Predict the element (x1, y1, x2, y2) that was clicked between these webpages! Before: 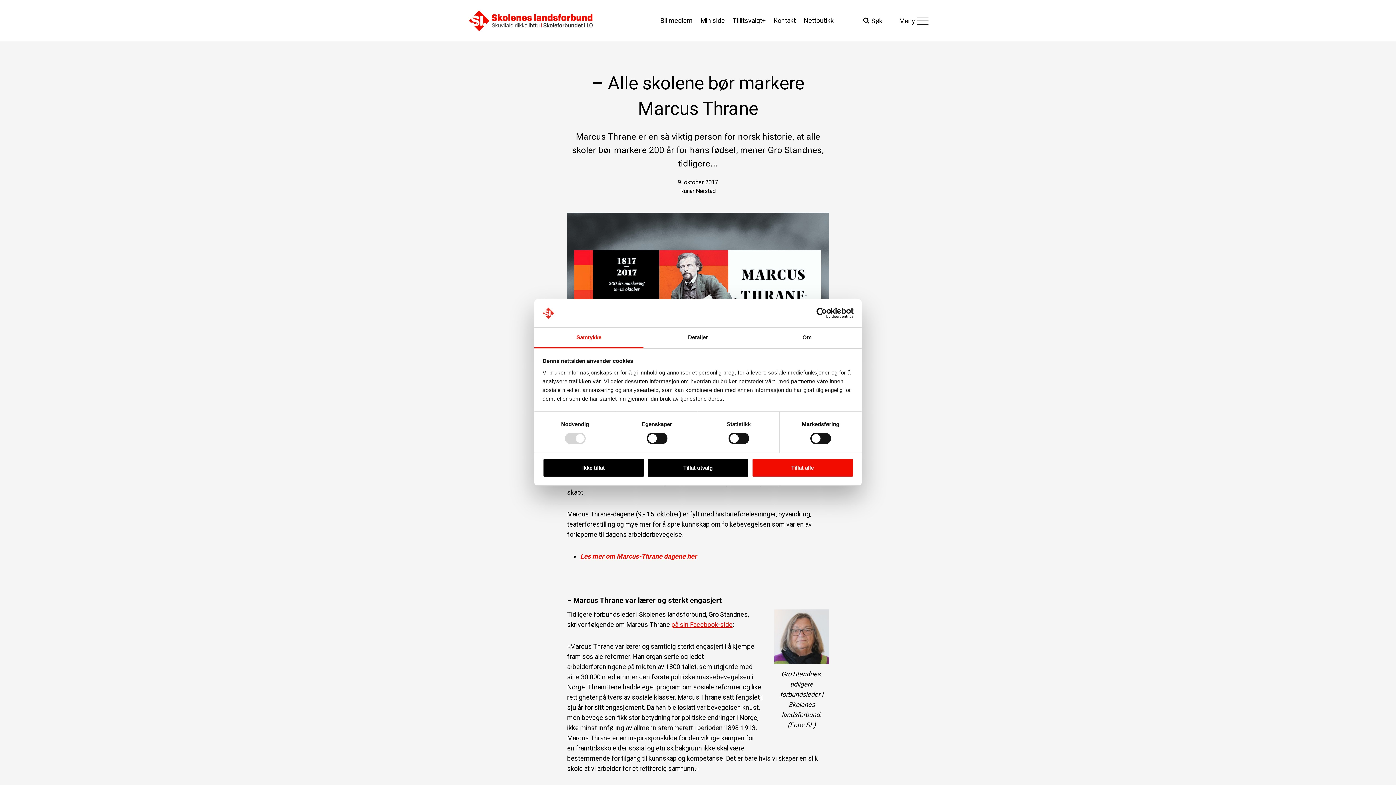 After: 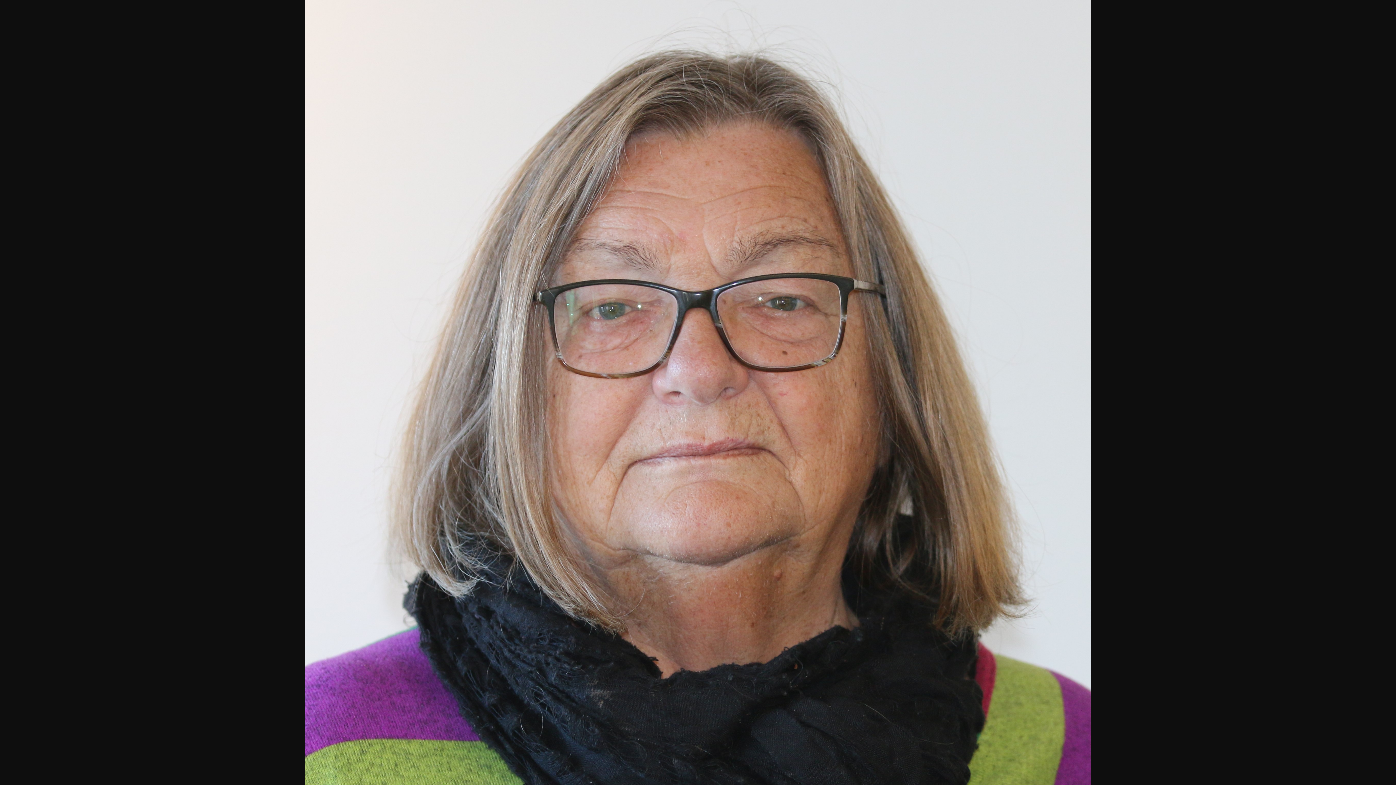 Action: bbox: (774, 609, 829, 664)